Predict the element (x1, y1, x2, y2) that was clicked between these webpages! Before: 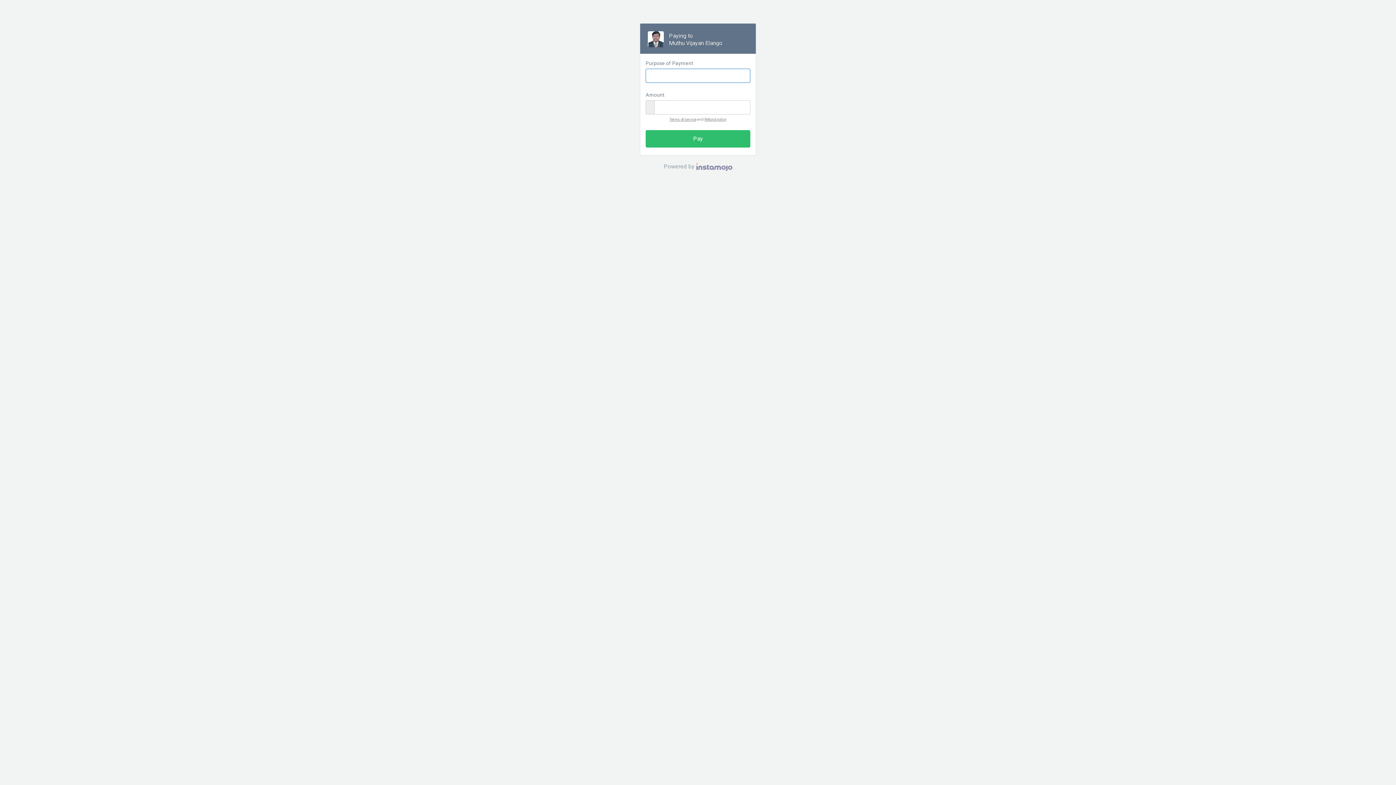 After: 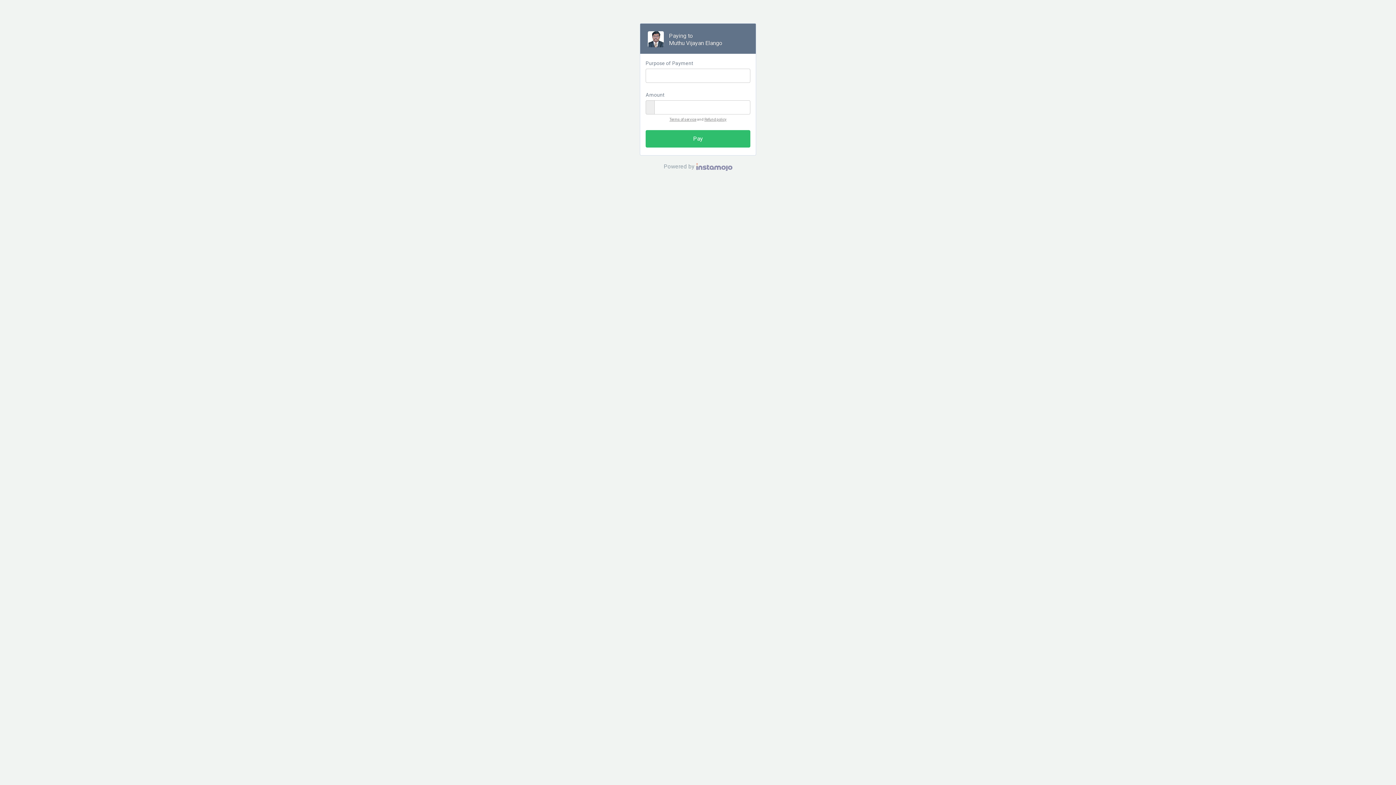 Action: bbox: (696, 163, 732, 170)